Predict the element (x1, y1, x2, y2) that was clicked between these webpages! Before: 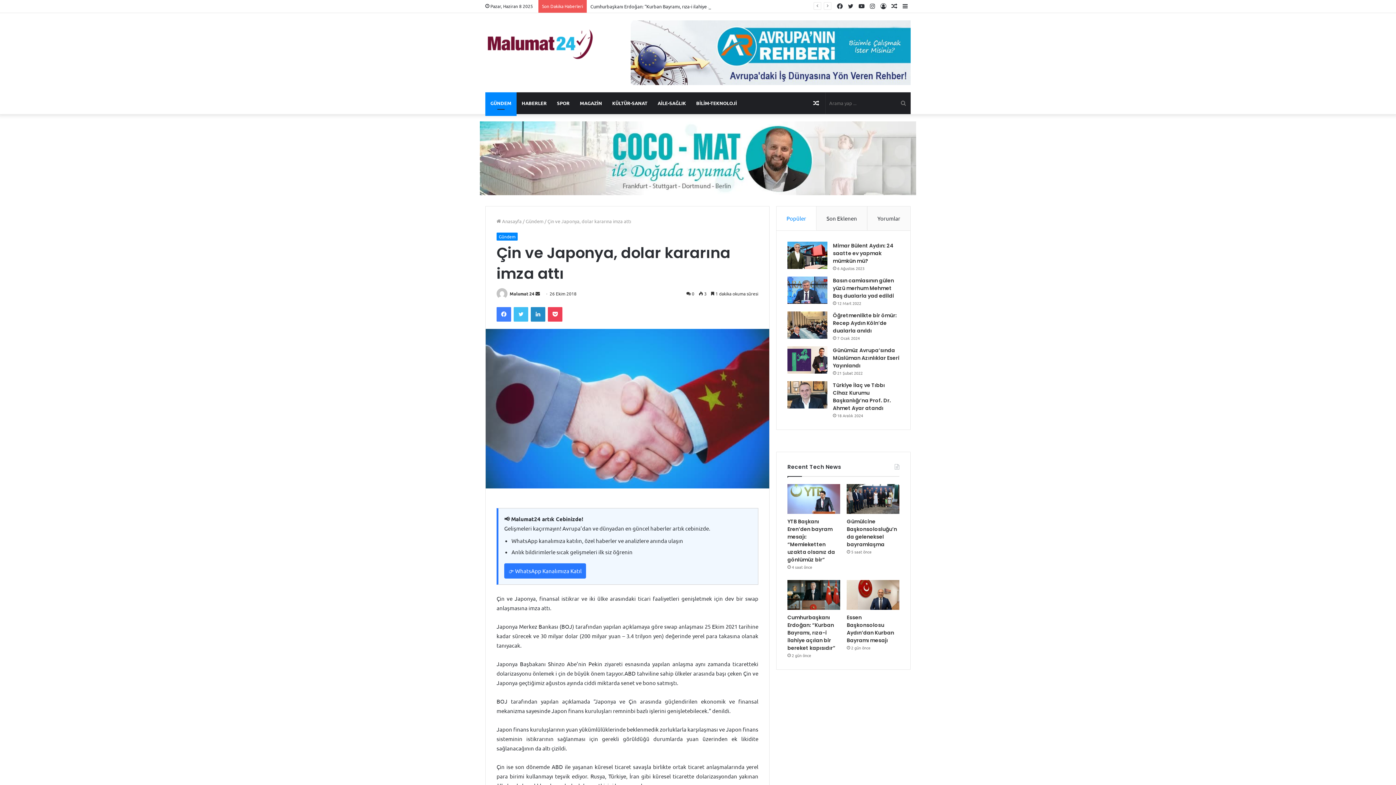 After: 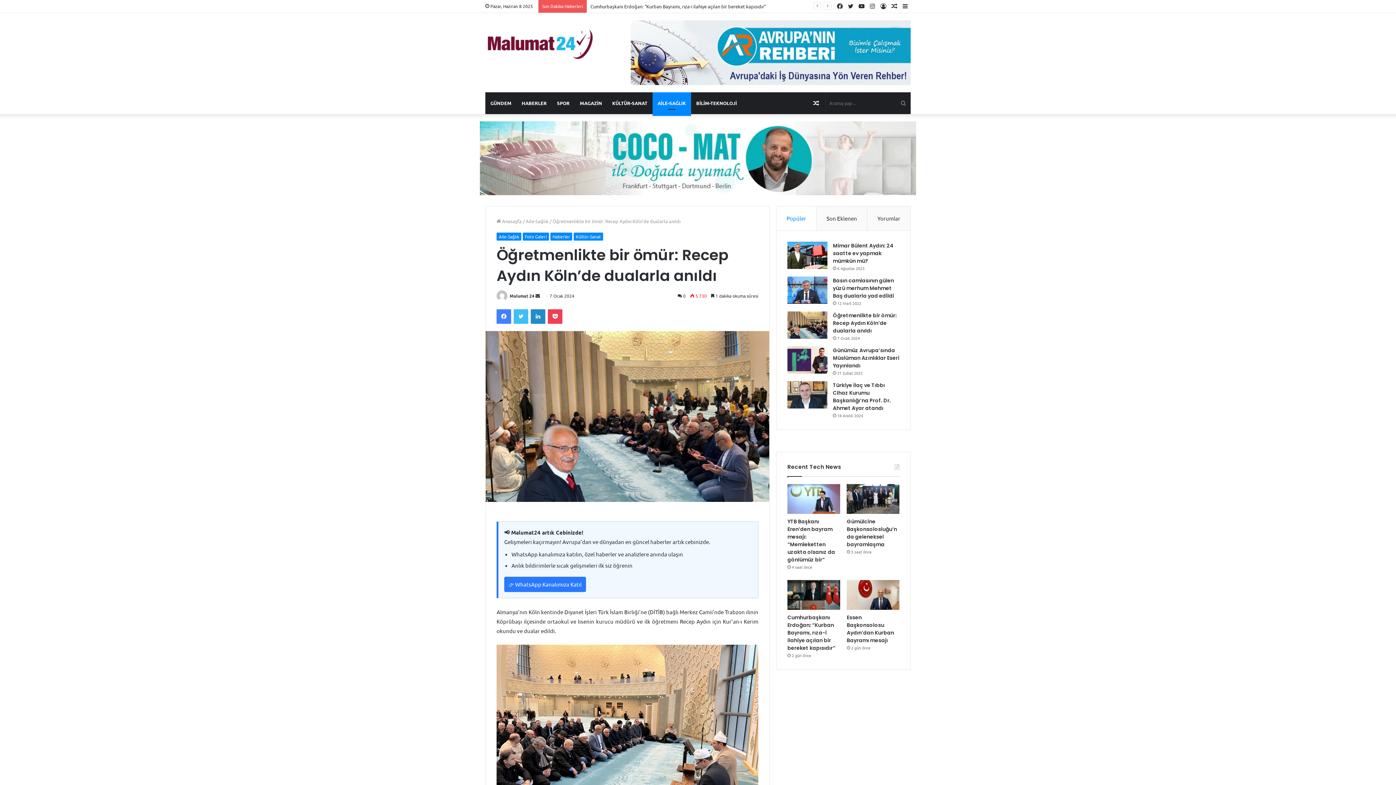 Action: bbox: (833, 312, 897, 334) label: Öğretmenlikte bir ömür: Recep Aydın Köln’de dualarla anıldı